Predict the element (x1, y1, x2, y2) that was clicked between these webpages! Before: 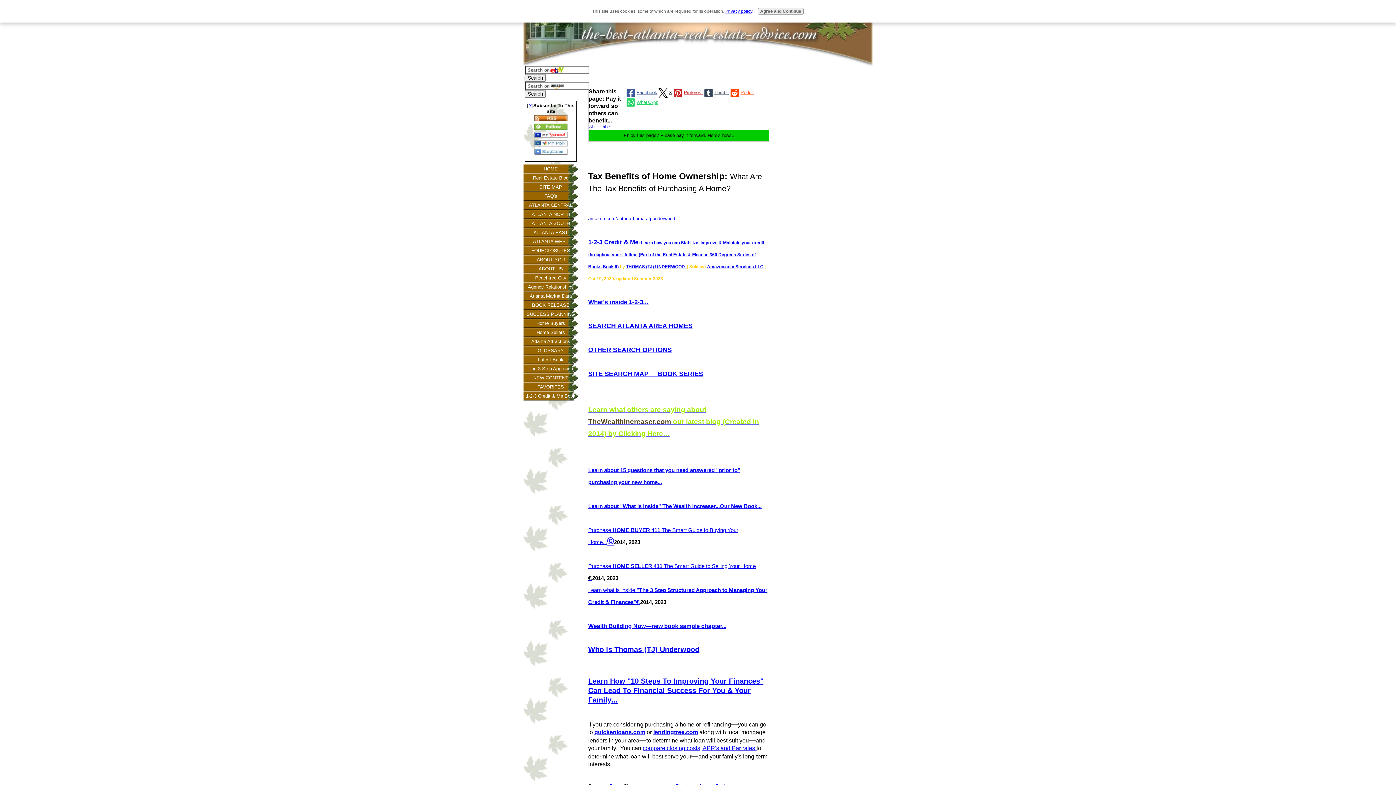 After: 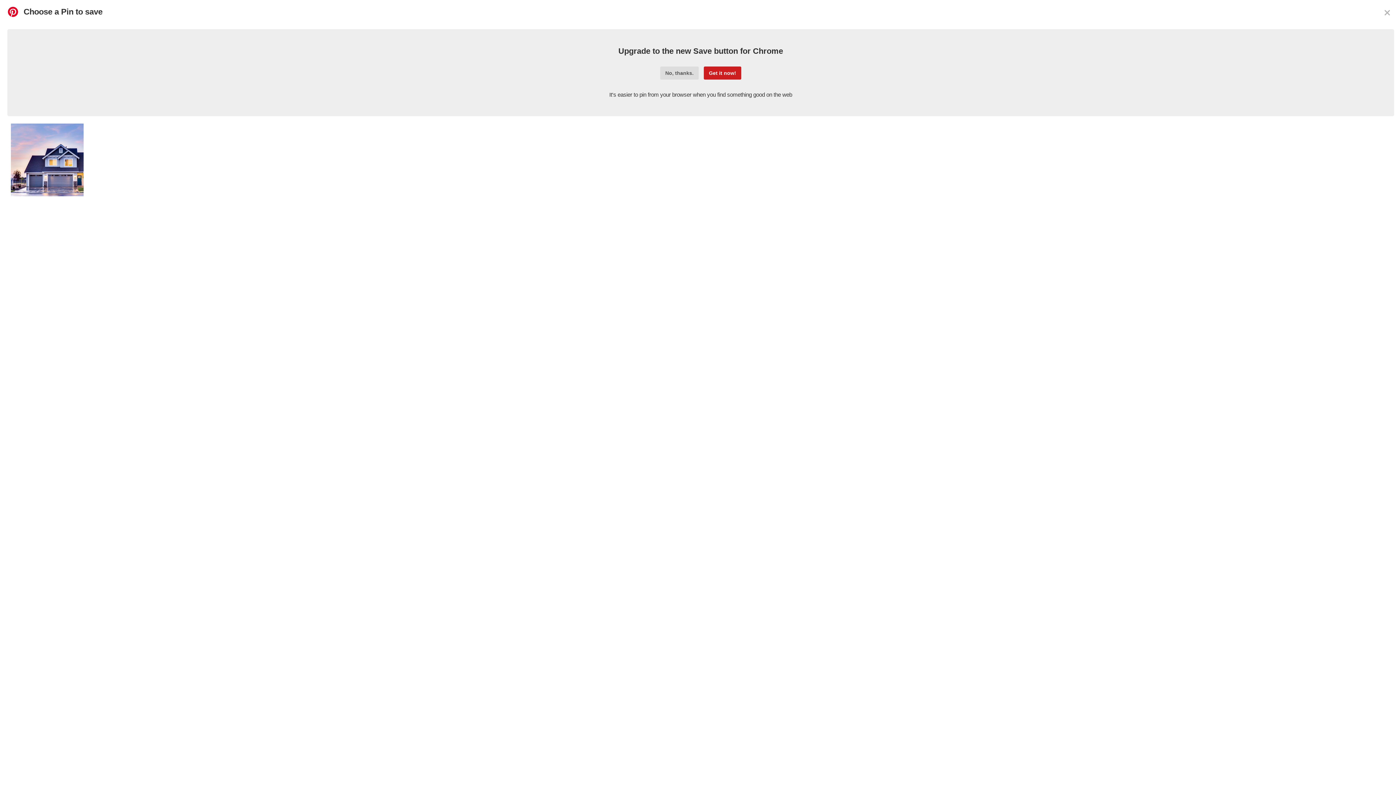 Action: bbox: (672, 88, 702, 97) label: Pinterest